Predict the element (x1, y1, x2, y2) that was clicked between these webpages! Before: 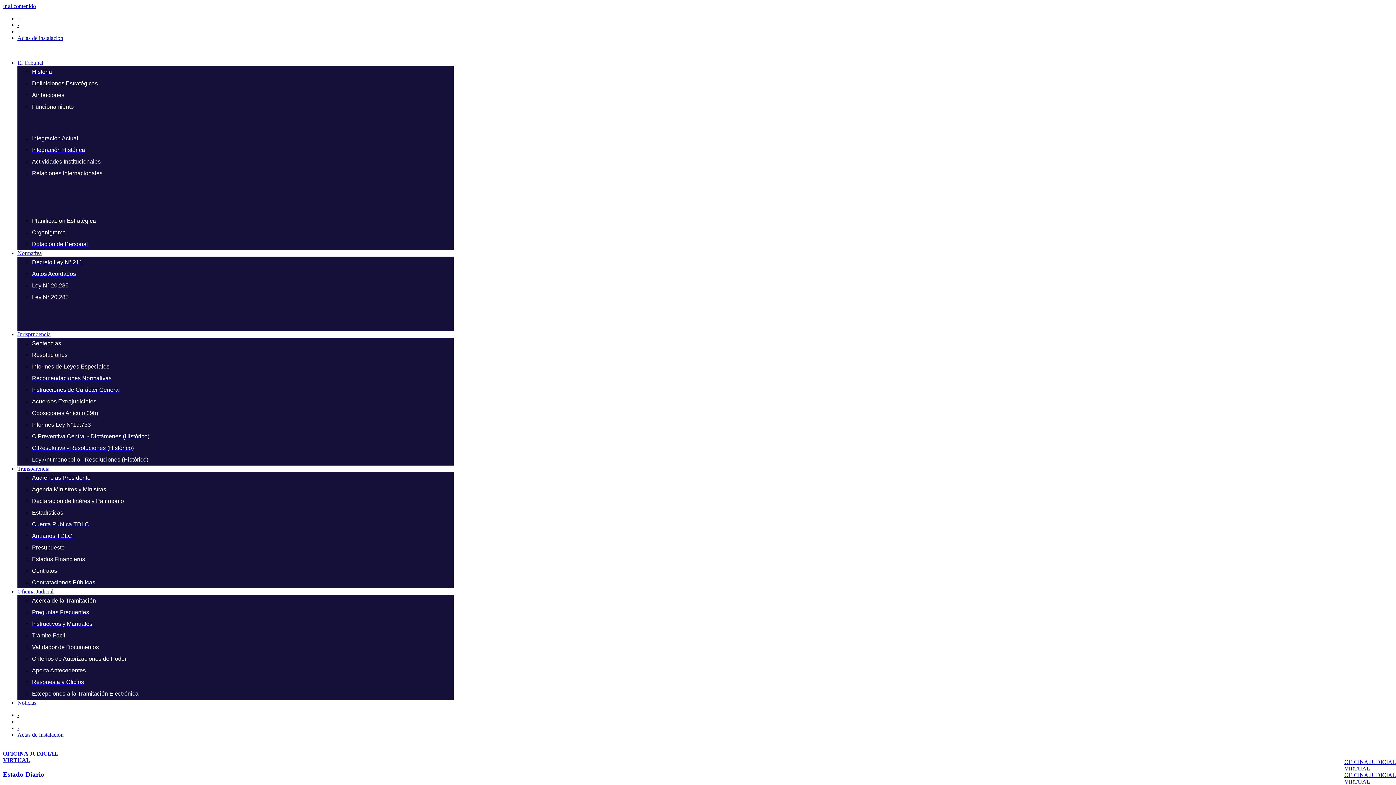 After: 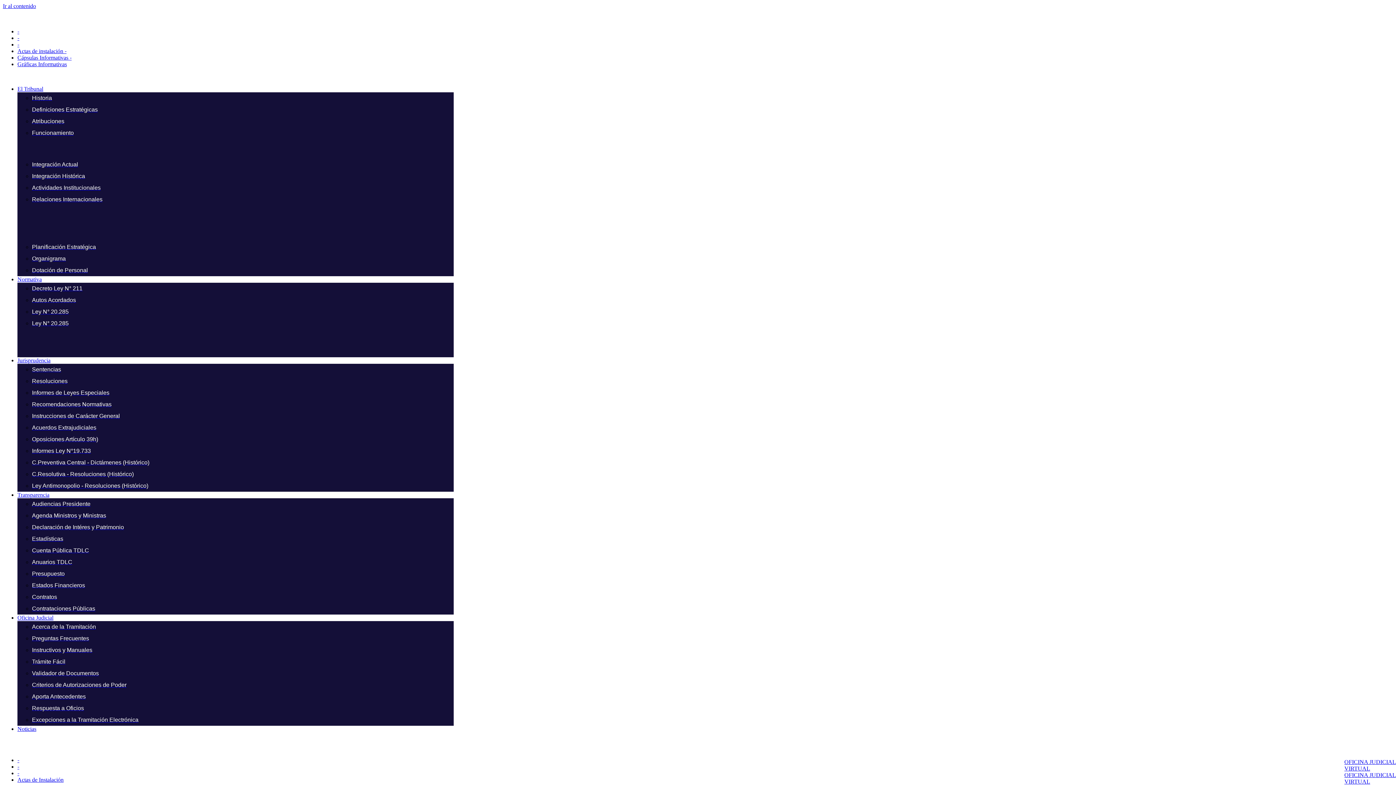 Action: label: Historia bbox: (32, 68, 52, 74)